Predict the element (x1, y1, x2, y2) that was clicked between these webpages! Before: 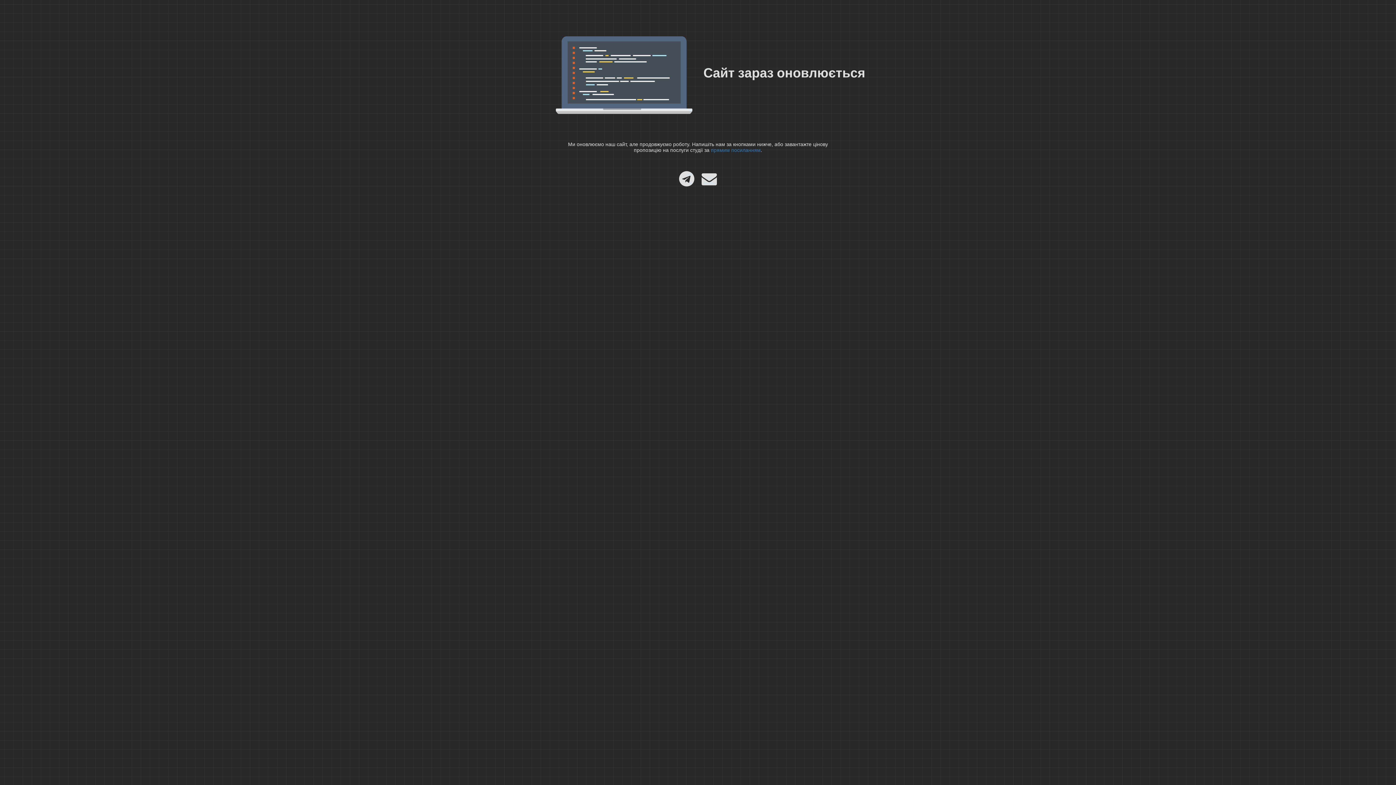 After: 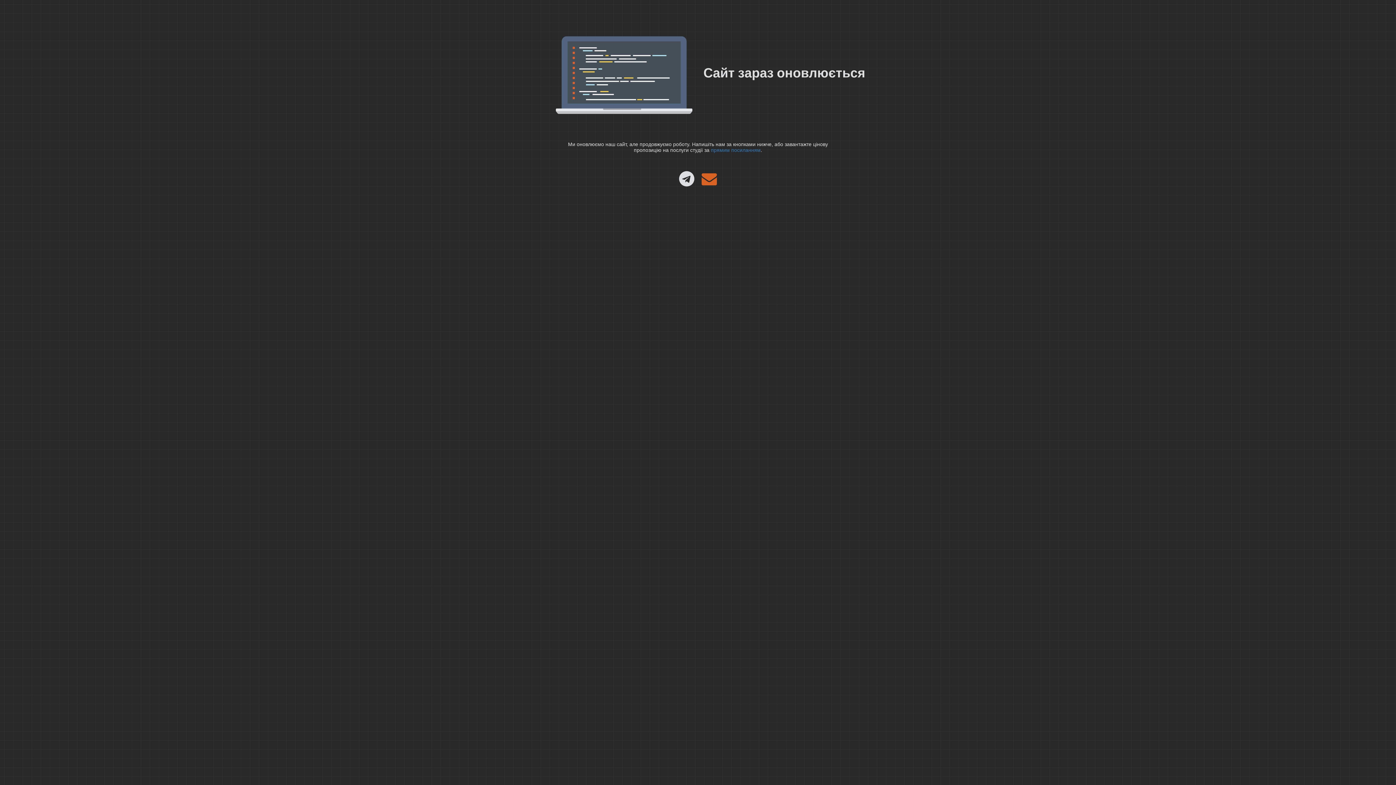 Action: bbox: (698, 179, 720, 185)